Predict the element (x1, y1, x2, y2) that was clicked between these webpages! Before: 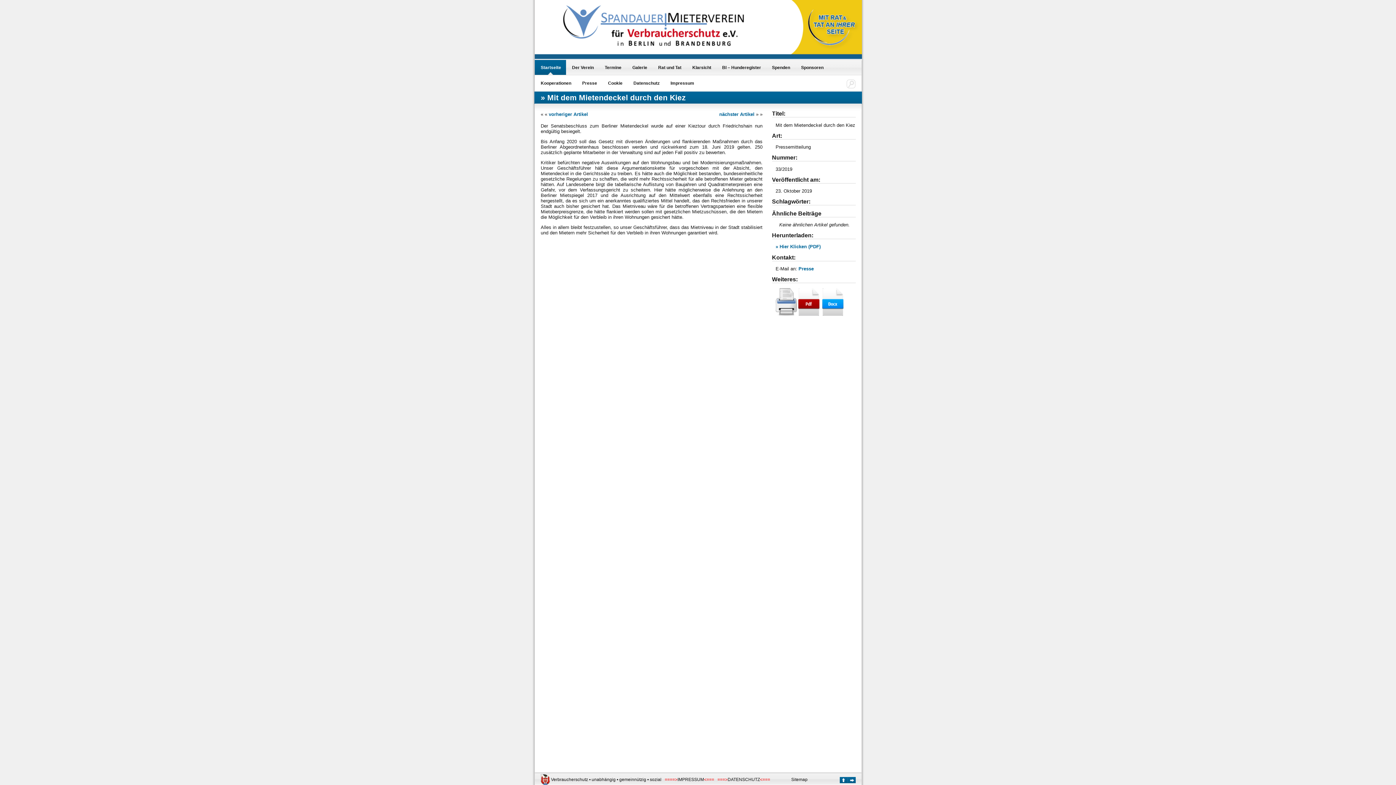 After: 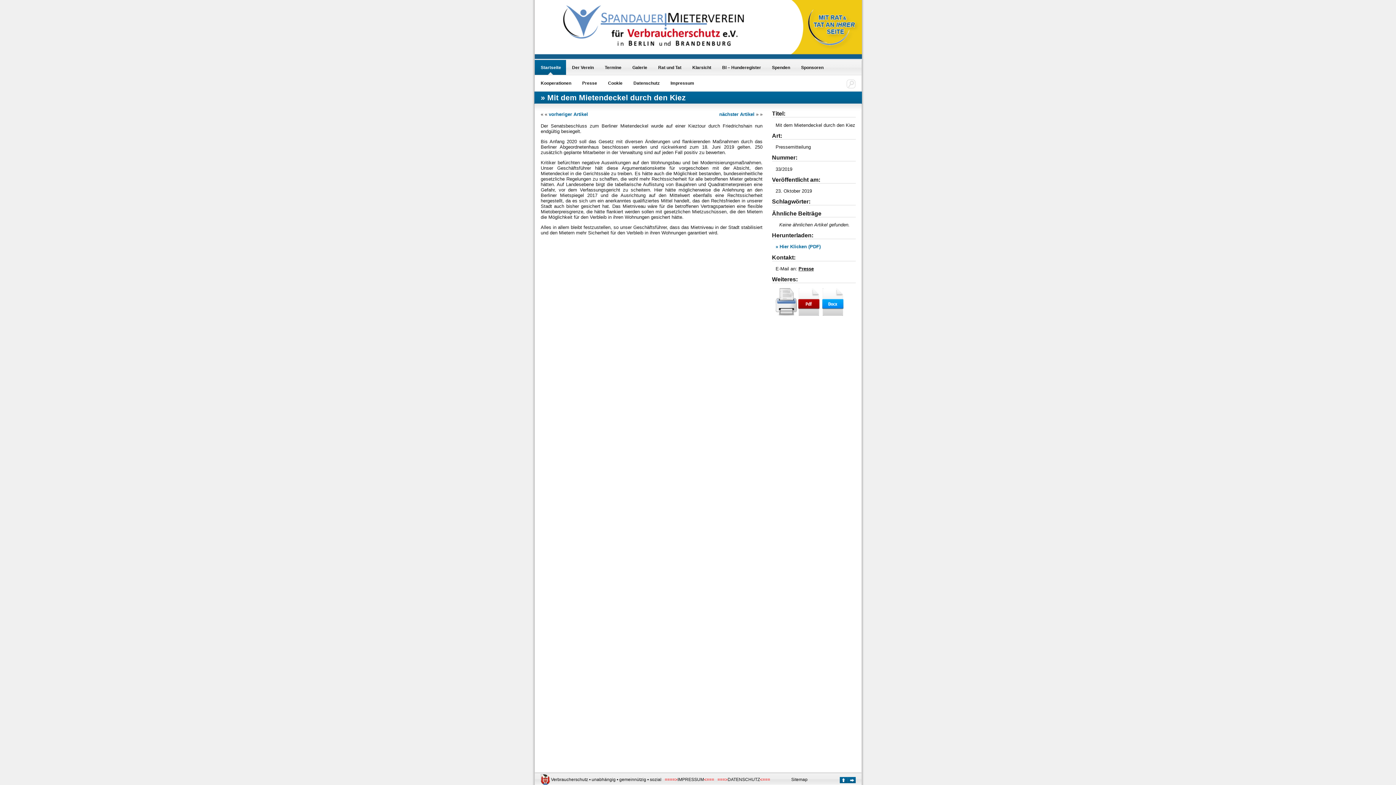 Action: bbox: (798, 266, 814, 271) label: Presse